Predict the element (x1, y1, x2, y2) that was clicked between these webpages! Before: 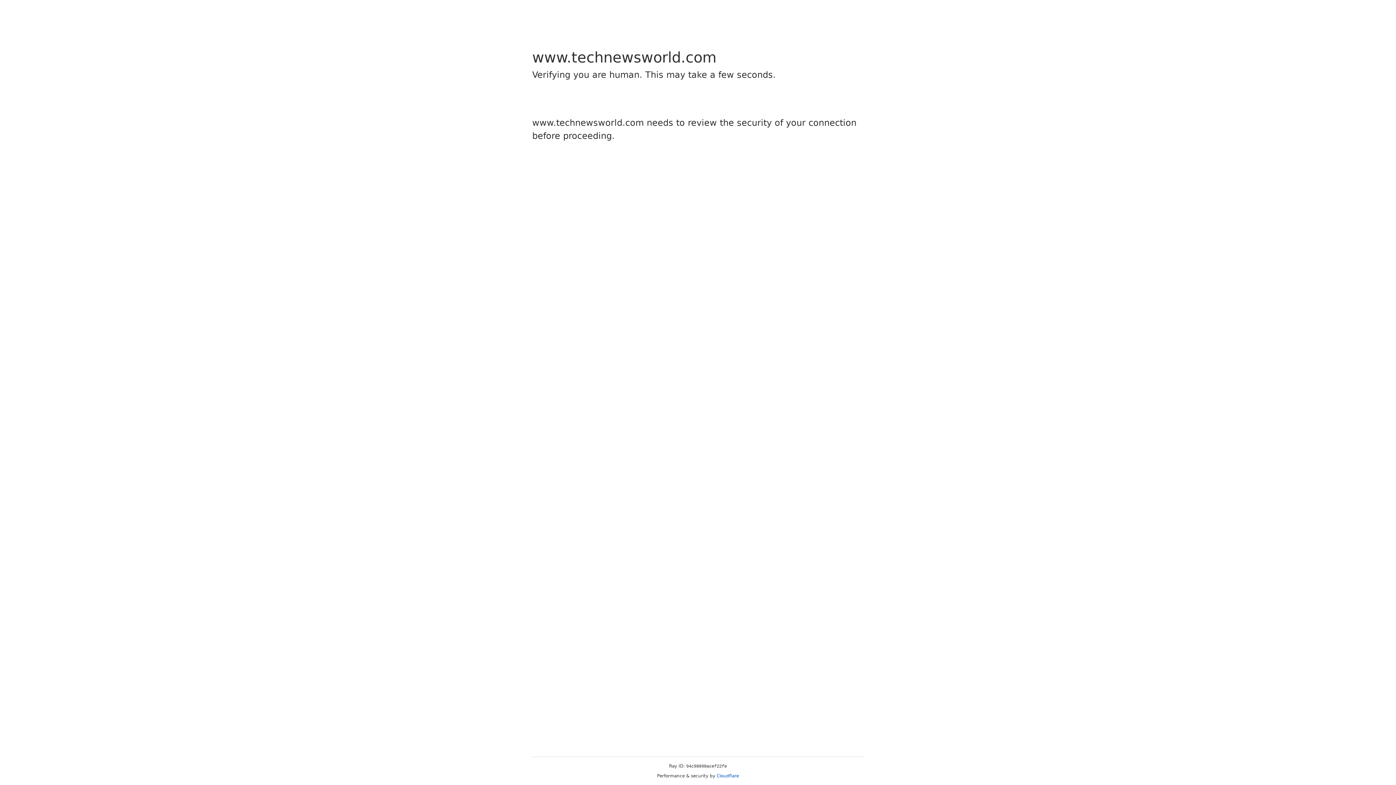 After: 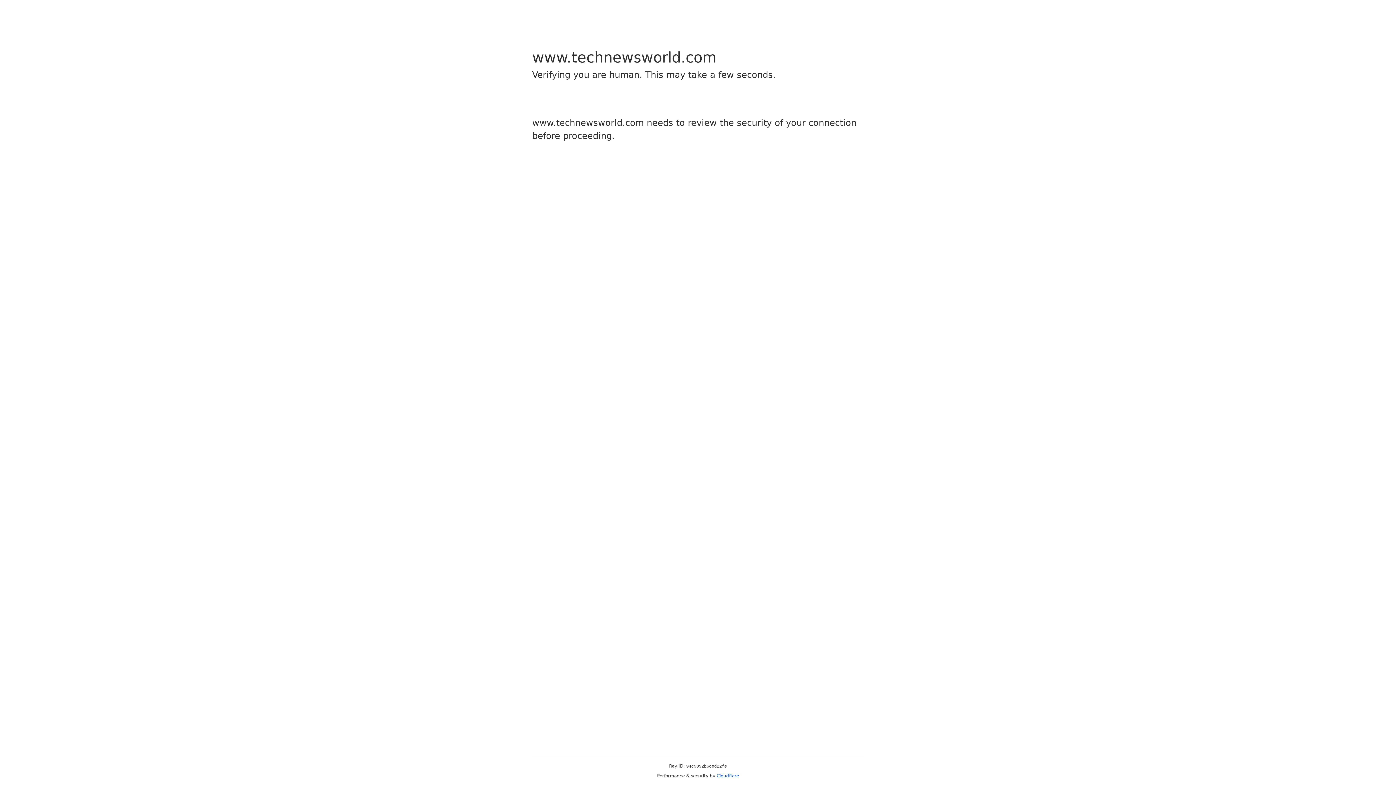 Action: bbox: (716, 773, 739, 778) label: Cloudflare